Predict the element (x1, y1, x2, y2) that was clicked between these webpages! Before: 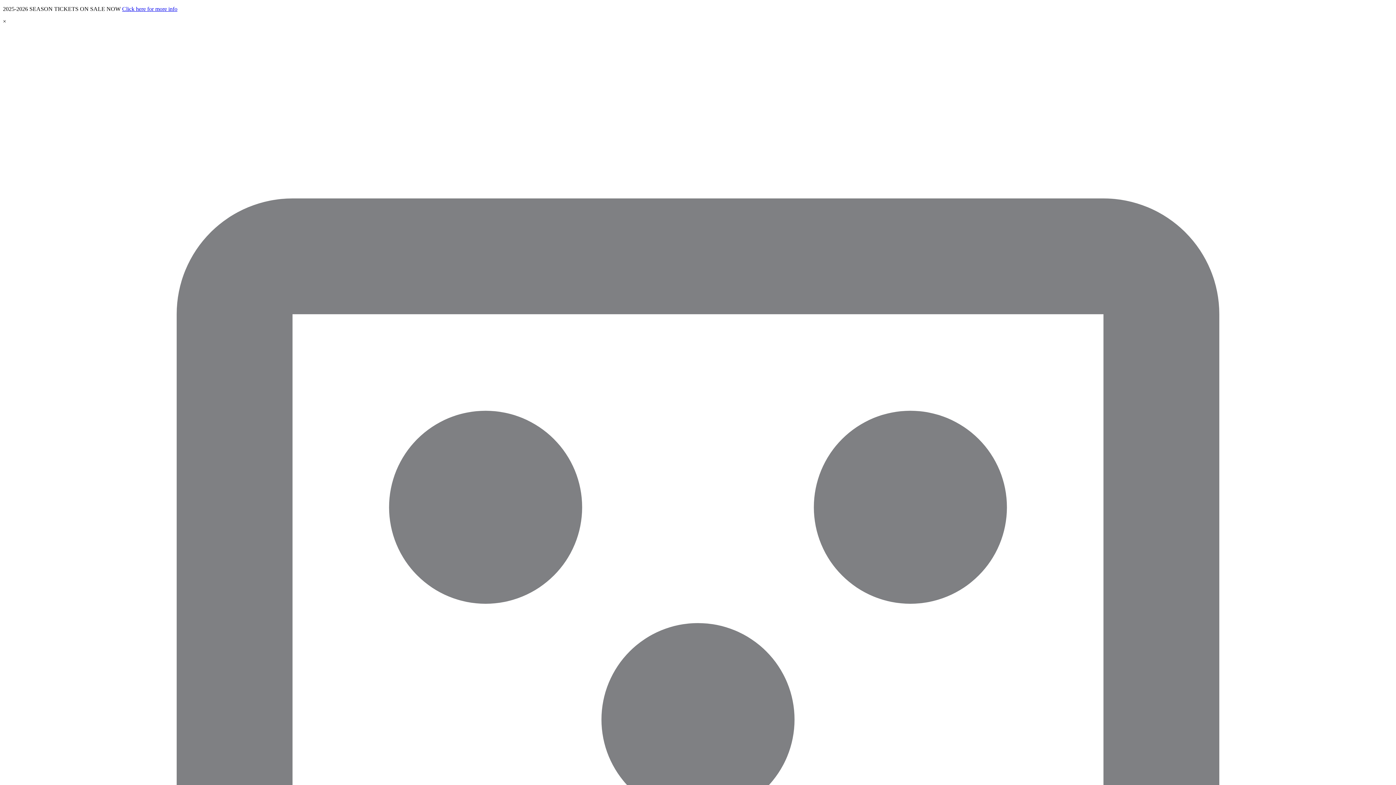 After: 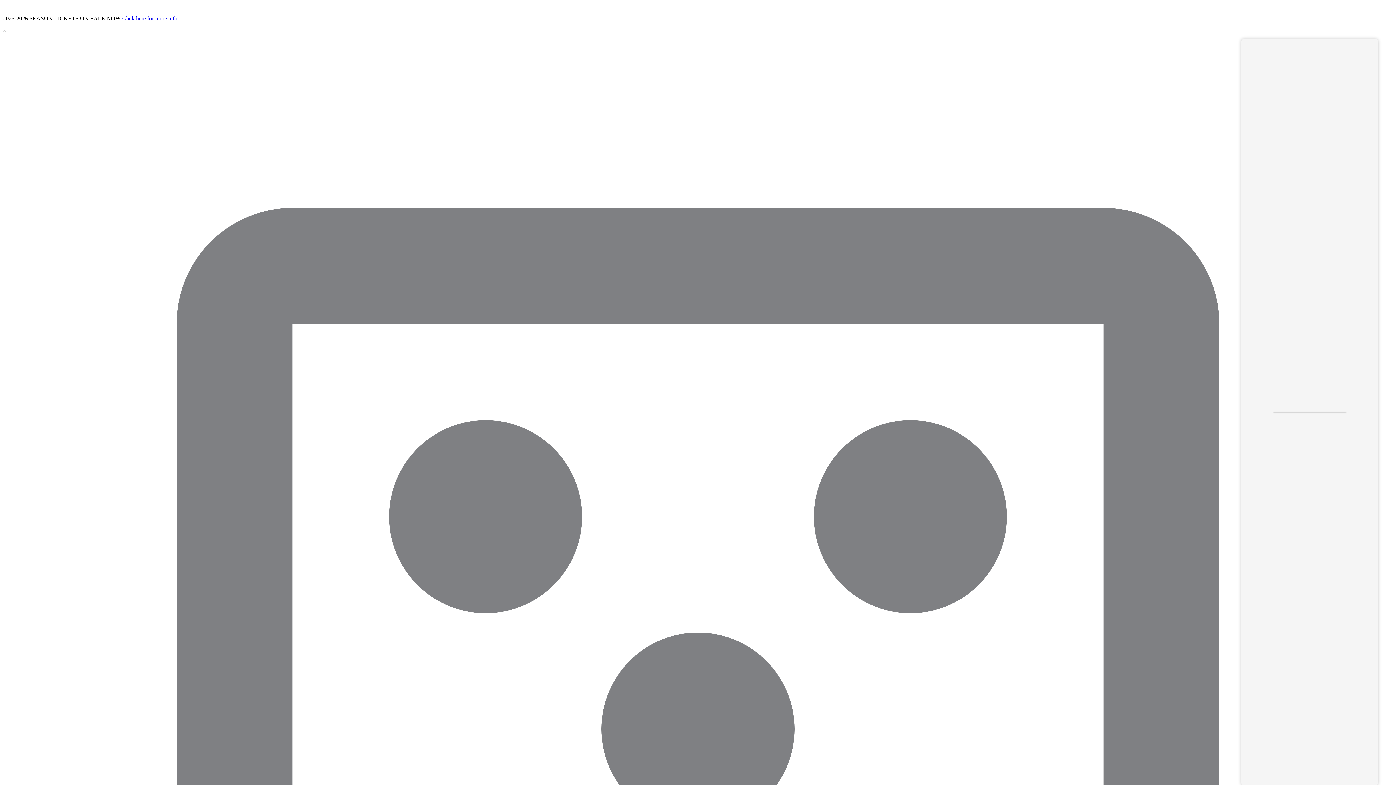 Action: label: Click here for more info bbox: (122, 5, 177, 12)